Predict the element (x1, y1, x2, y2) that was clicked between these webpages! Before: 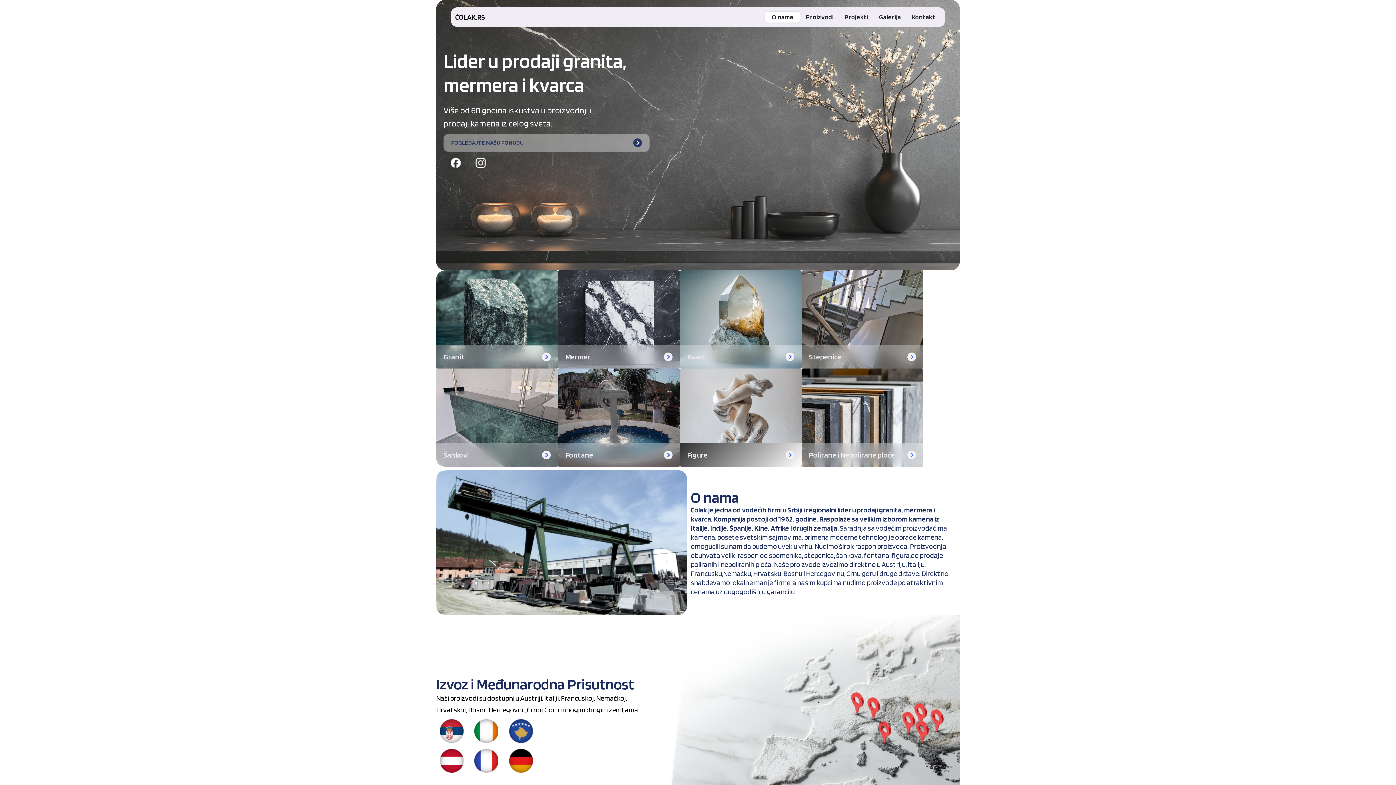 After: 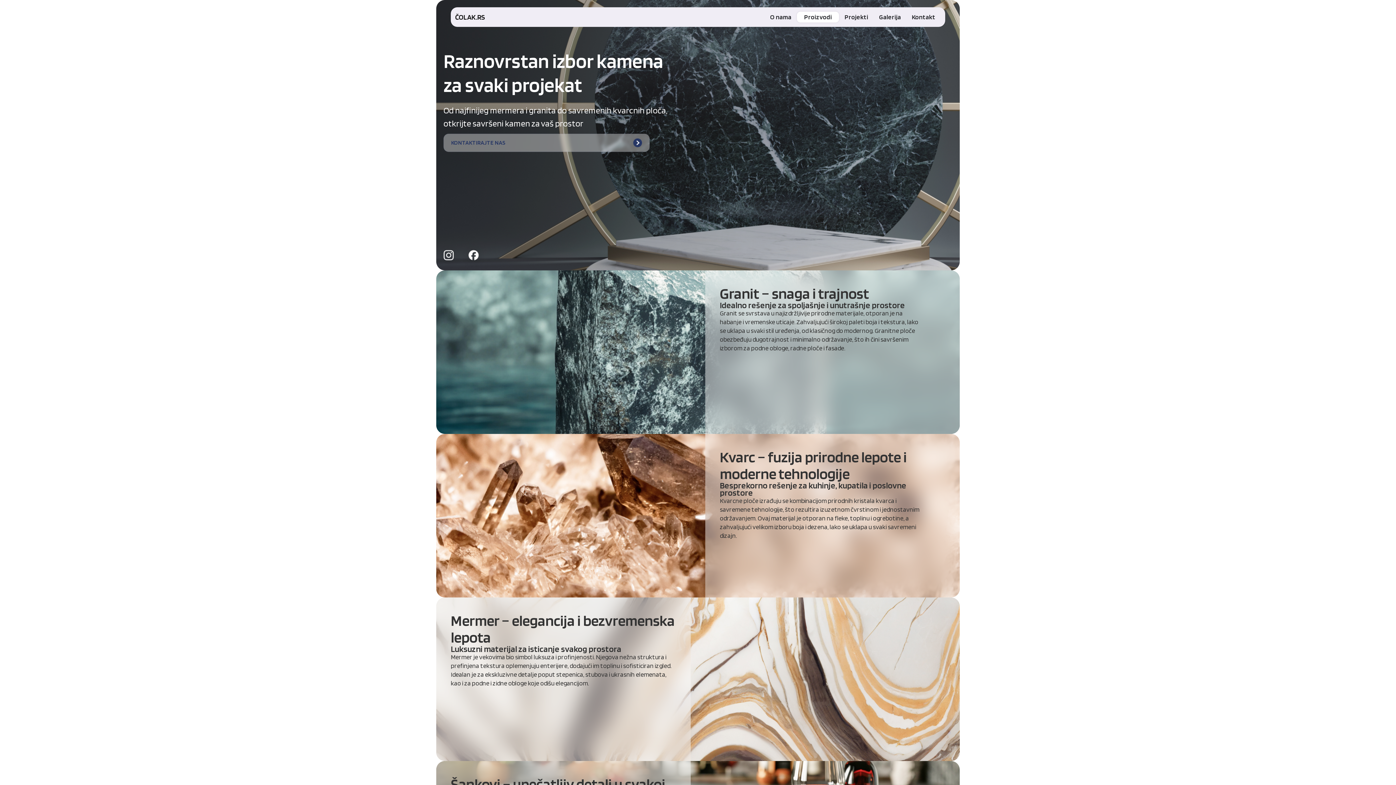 Action: bbox: (451, 138, 523, 147) label: POGLEDAJTE NAŠU PONUDU